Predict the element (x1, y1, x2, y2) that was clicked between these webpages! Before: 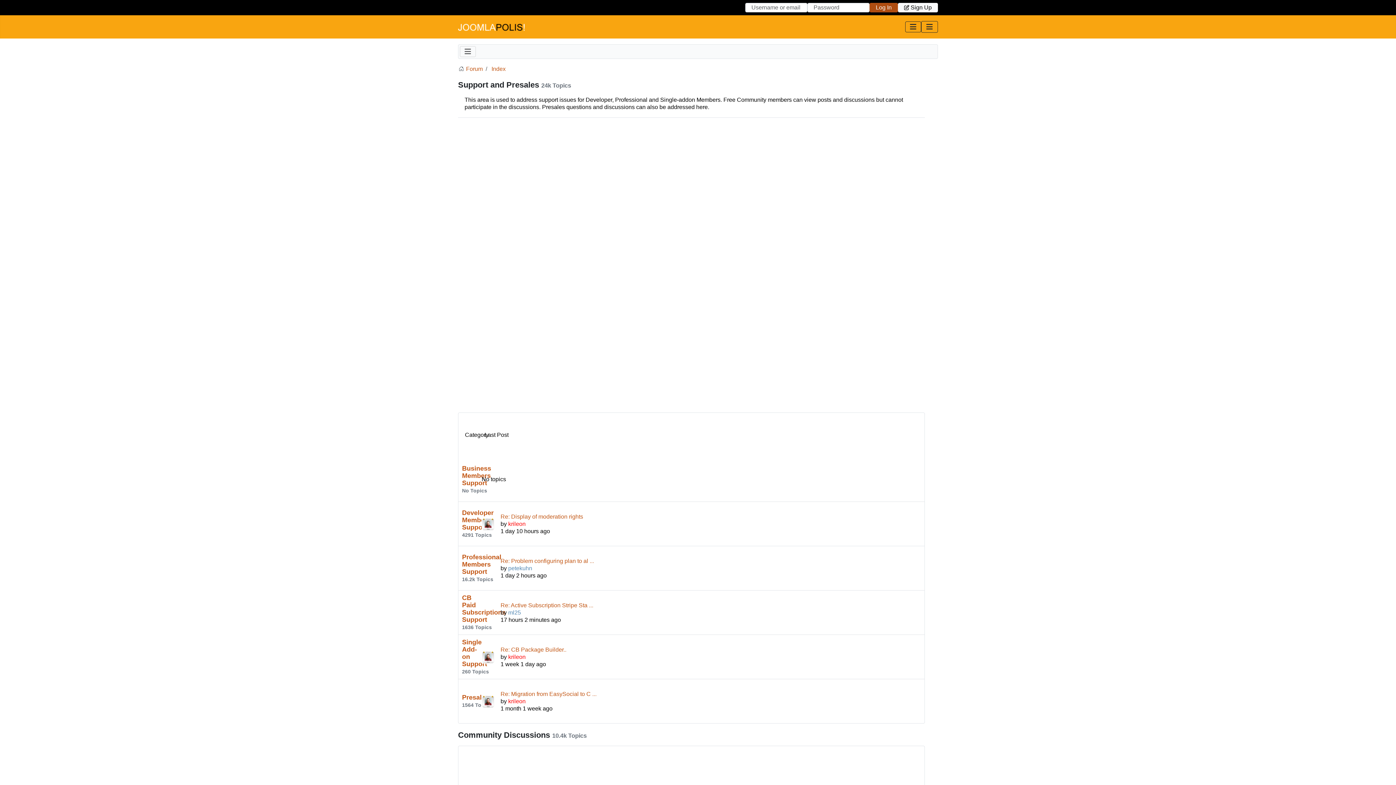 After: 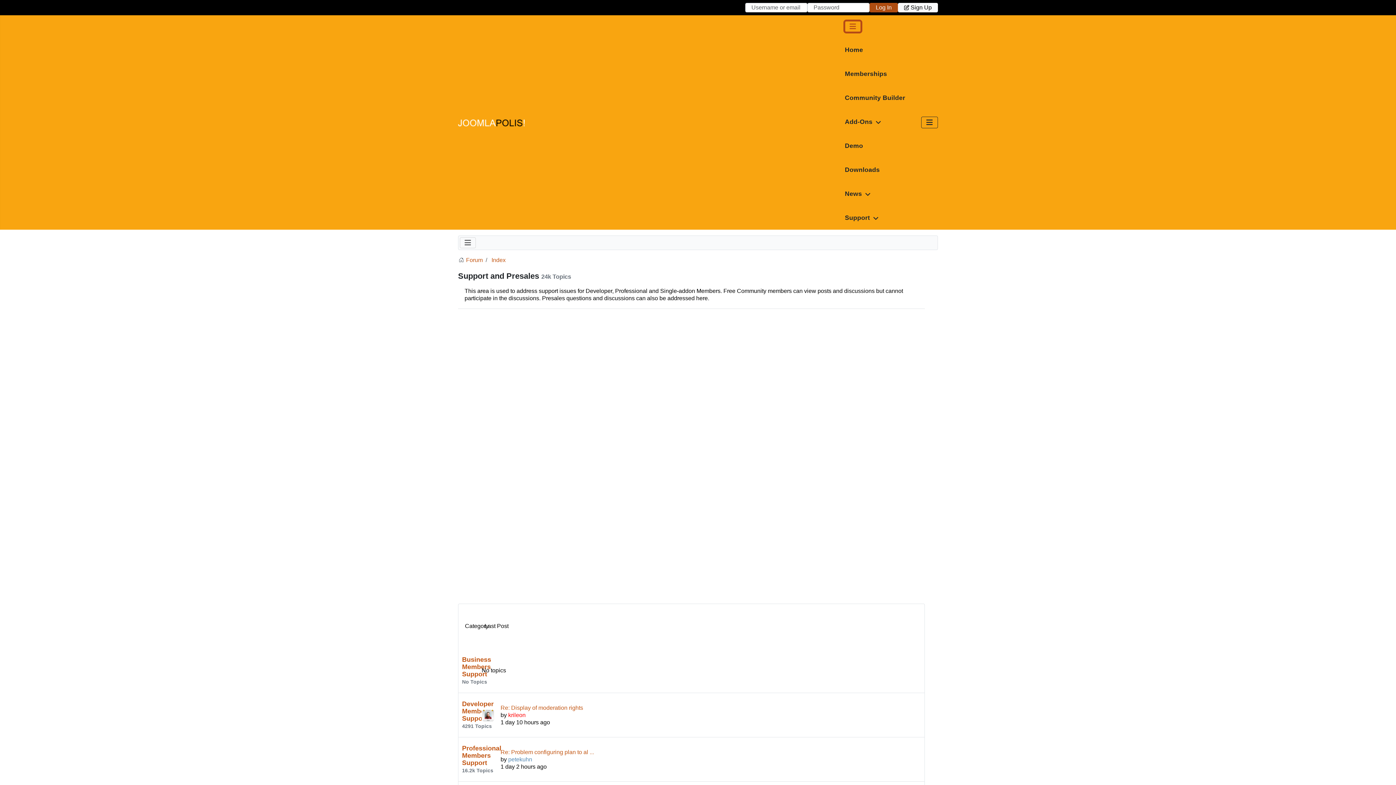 Action: bbox: (905, 21, 921, 32) label: Toggle Navigation